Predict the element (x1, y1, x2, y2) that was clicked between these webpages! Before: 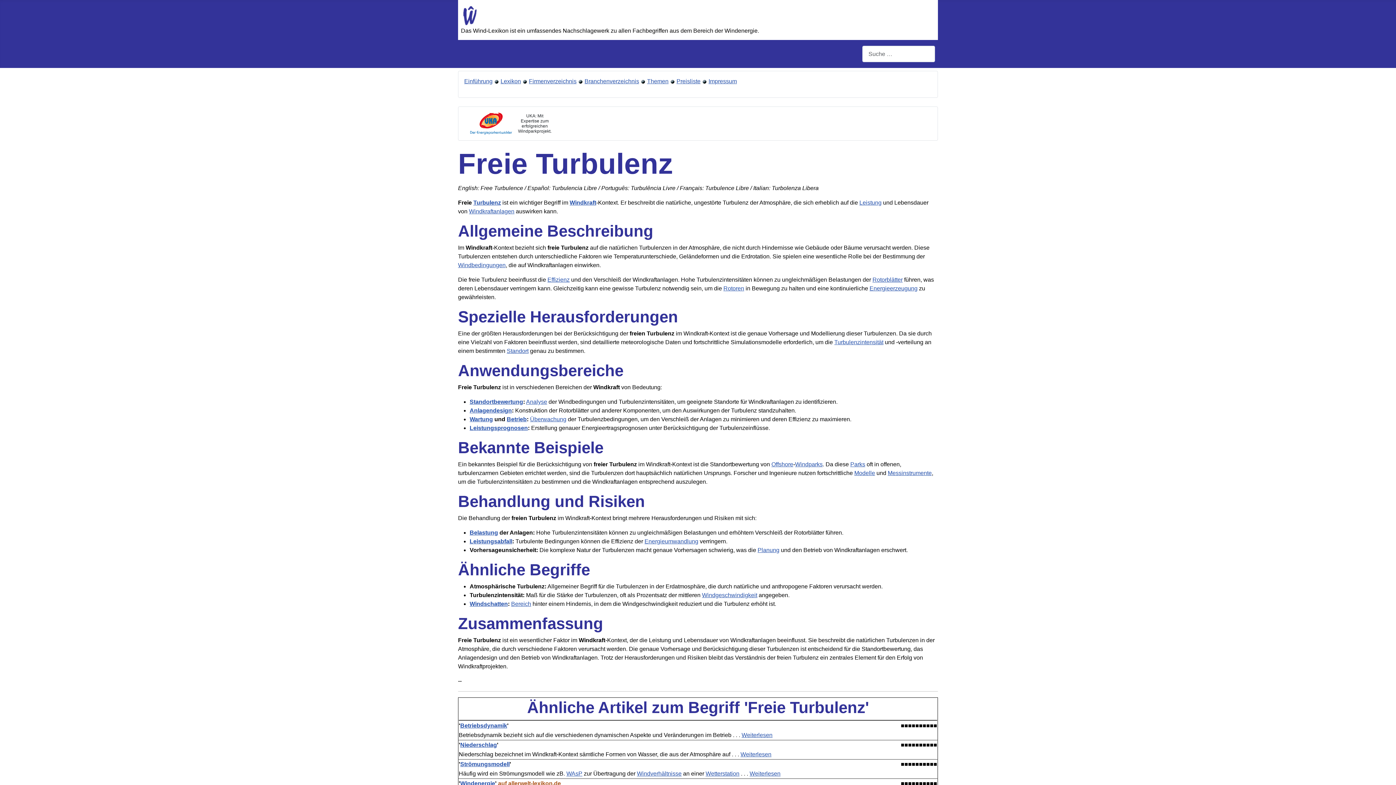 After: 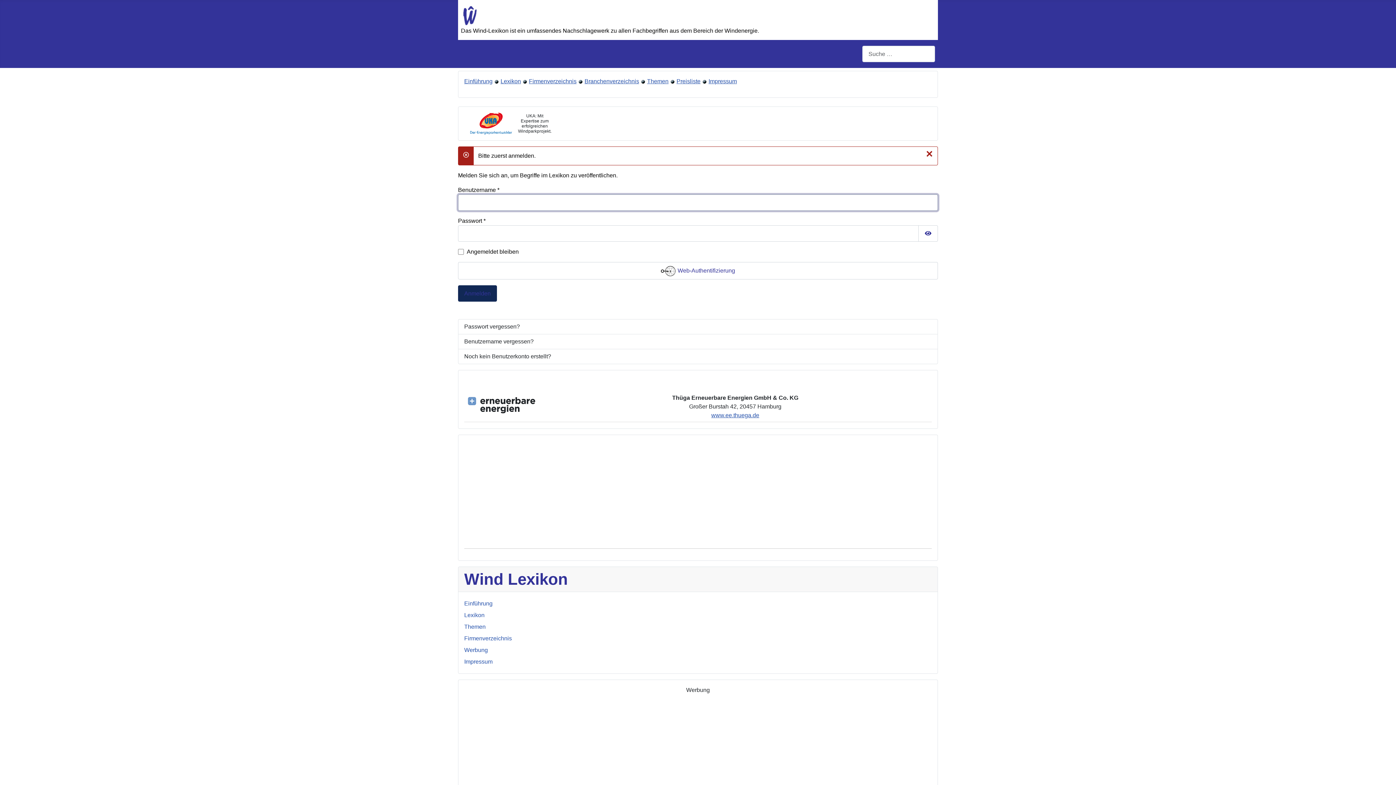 Action: bbox: (584, 78, 639, 84) label: Branchenverzeichnis